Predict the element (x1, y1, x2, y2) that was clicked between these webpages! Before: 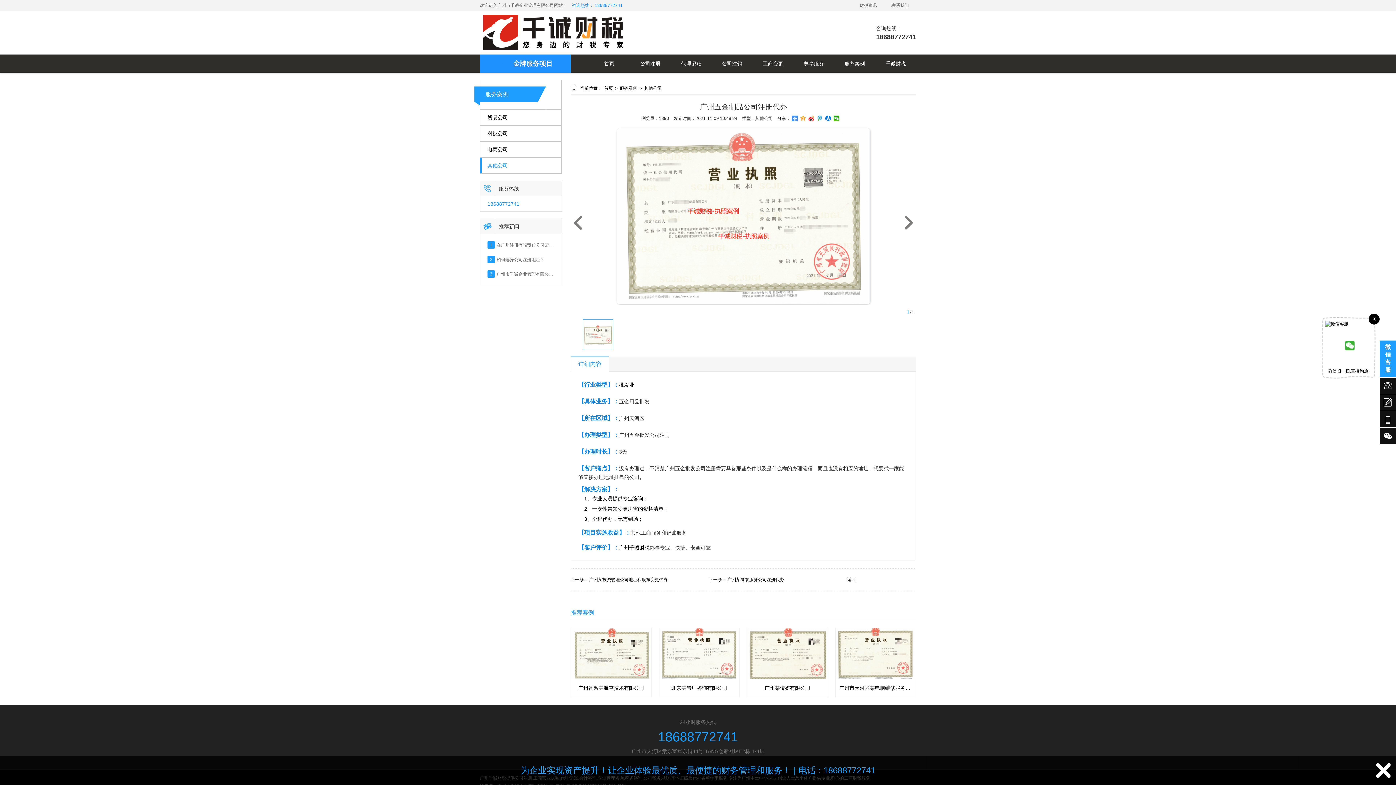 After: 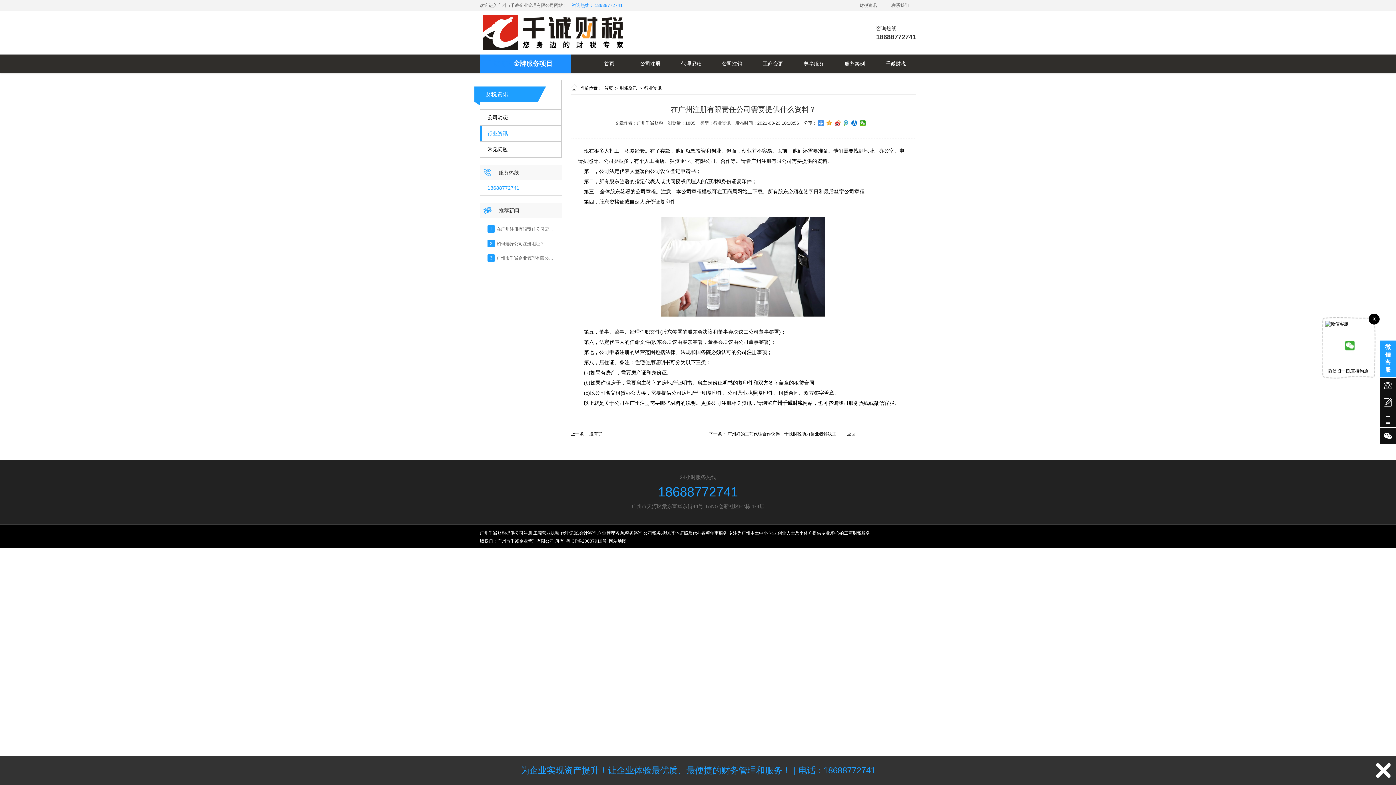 Action: label: 在广州注册有限责任公司需要提供什么资料？ bbox: (496, 241, 584, 248)